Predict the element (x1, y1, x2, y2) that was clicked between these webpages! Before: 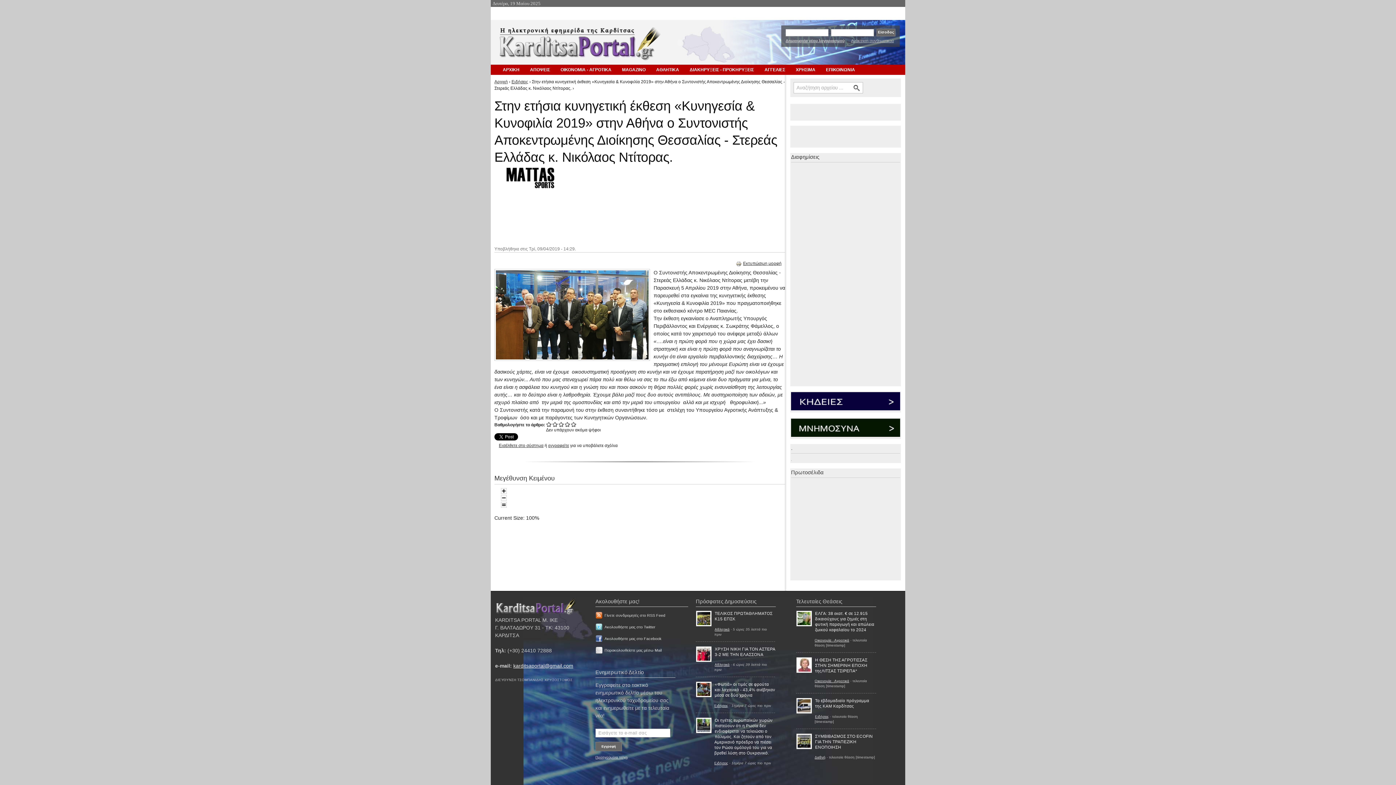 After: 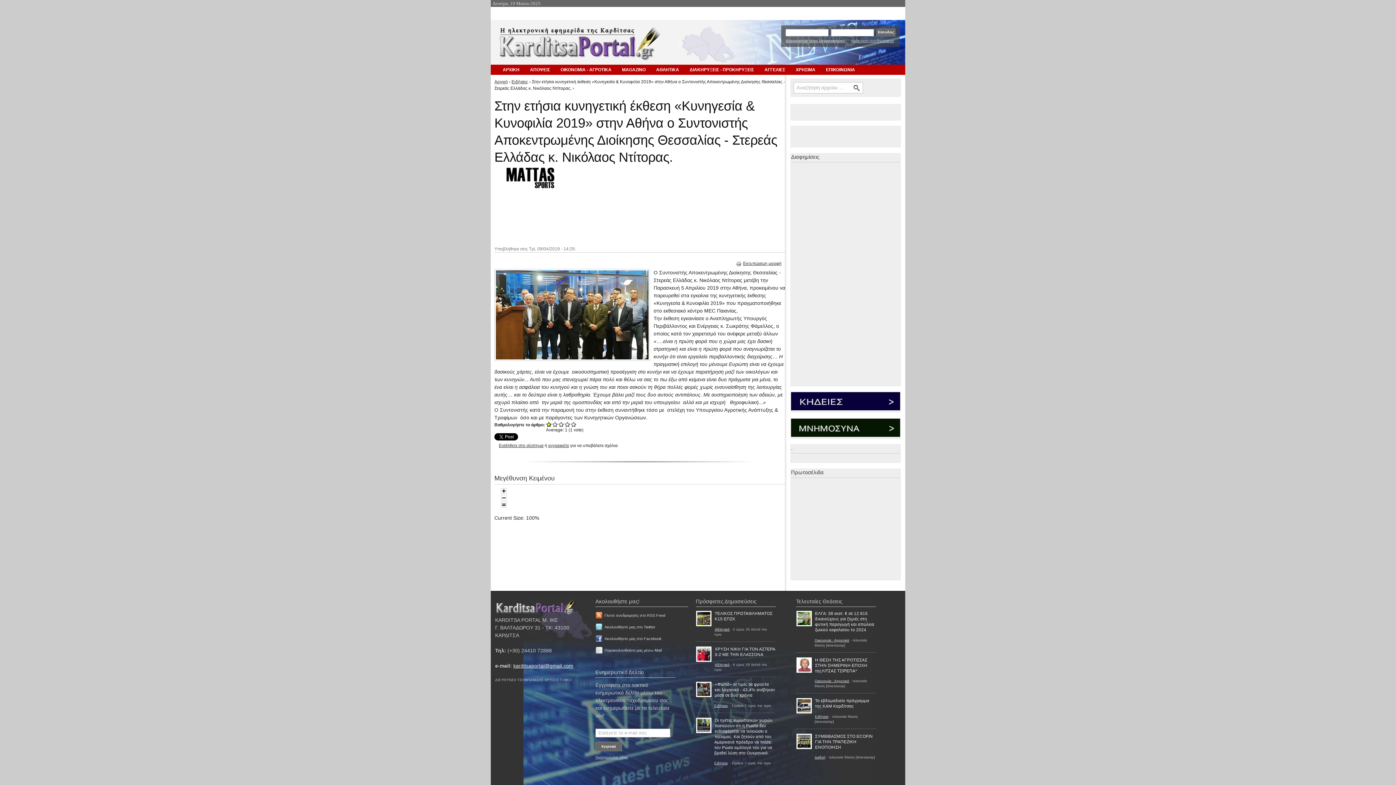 Action: bbox: (546, 421, 552, 427) label: Give Στην ετήσια κυνηγετική έκθεση «Κυνηγεσία & Κυνοφιλία 2019» στην Αθήνα ο Συντονιστής Αποκεντρωμένης Διοίκησης Θεσσαλίας - Στερεάς Ελλάδας κ. Νικόλαος Ντίτορας. 1/5